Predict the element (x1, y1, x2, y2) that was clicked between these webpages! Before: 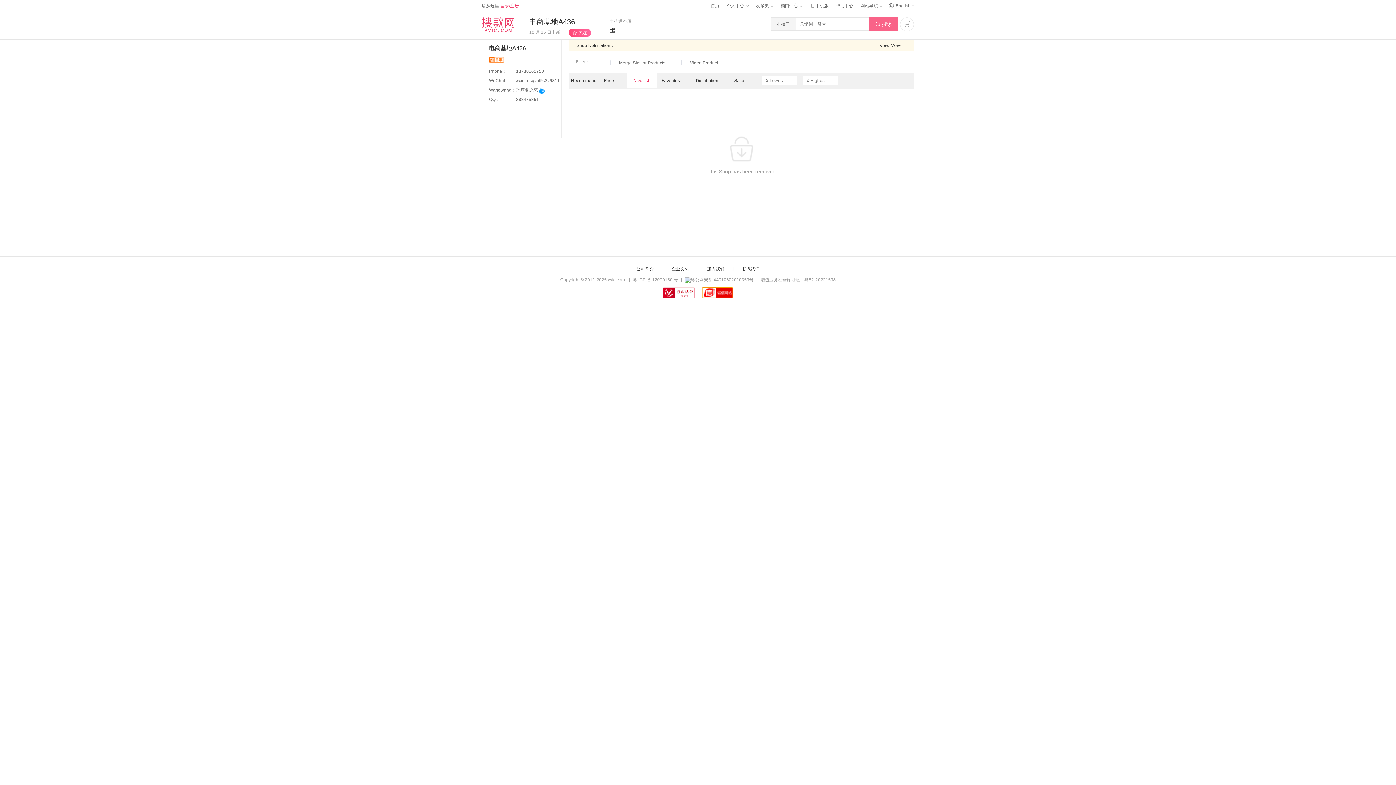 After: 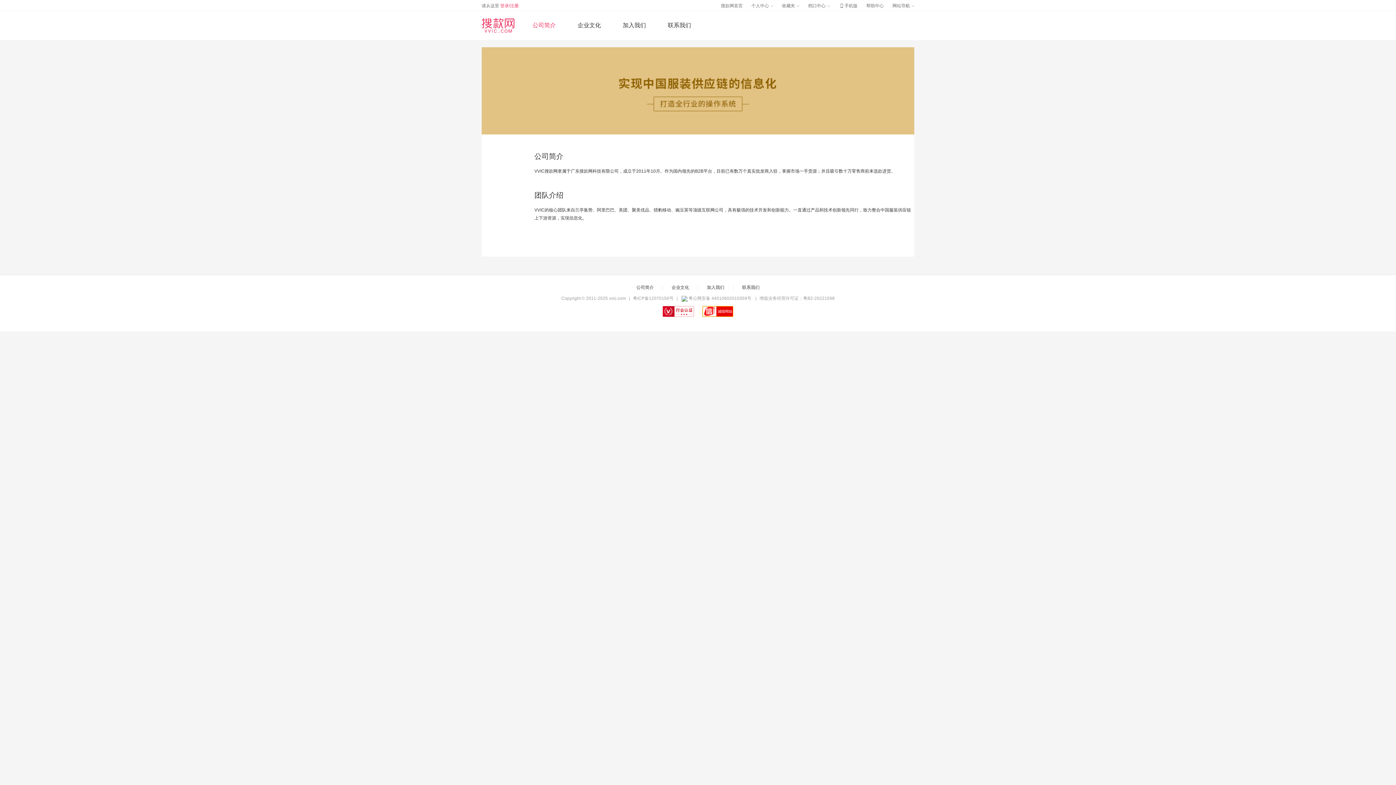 Action: label: 公司简介 bbox: (636, 266, 654, 271)